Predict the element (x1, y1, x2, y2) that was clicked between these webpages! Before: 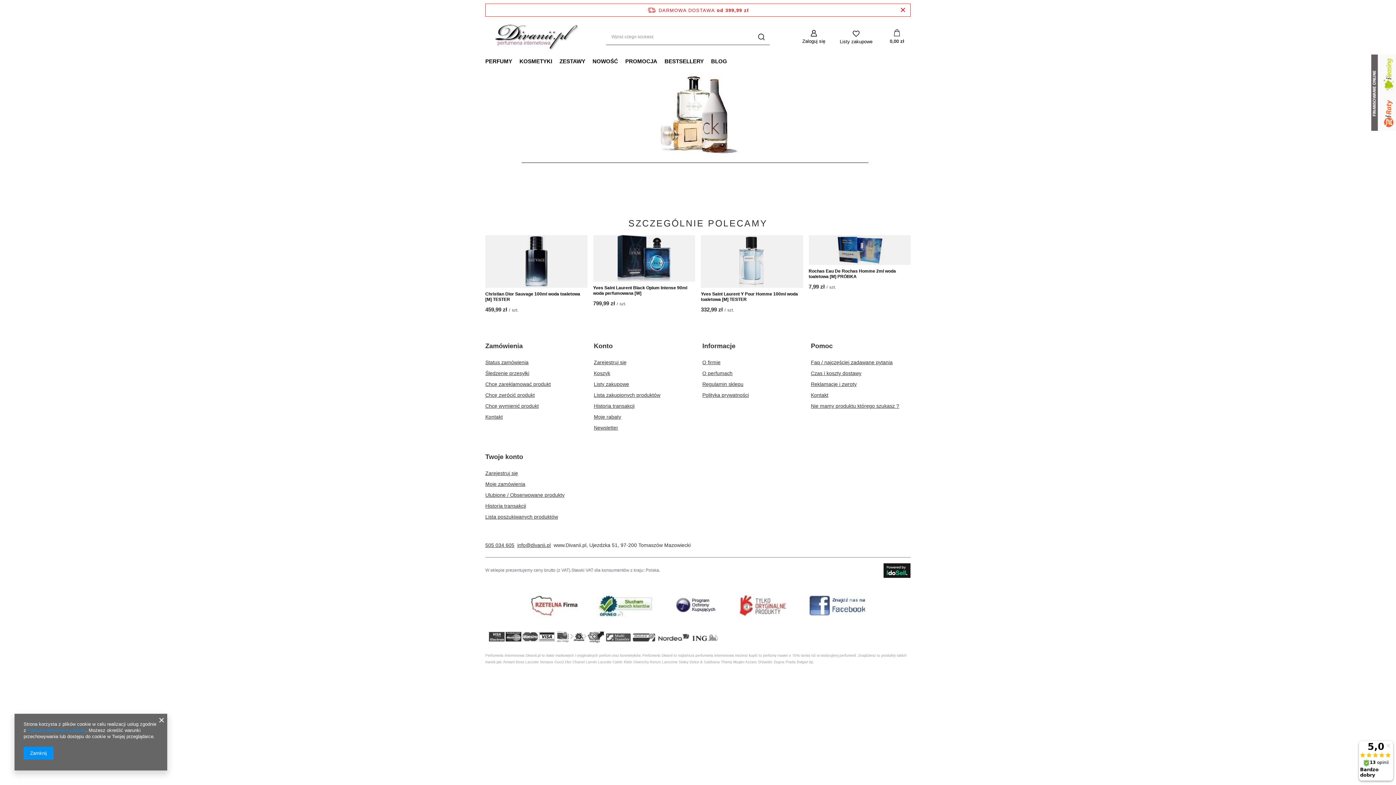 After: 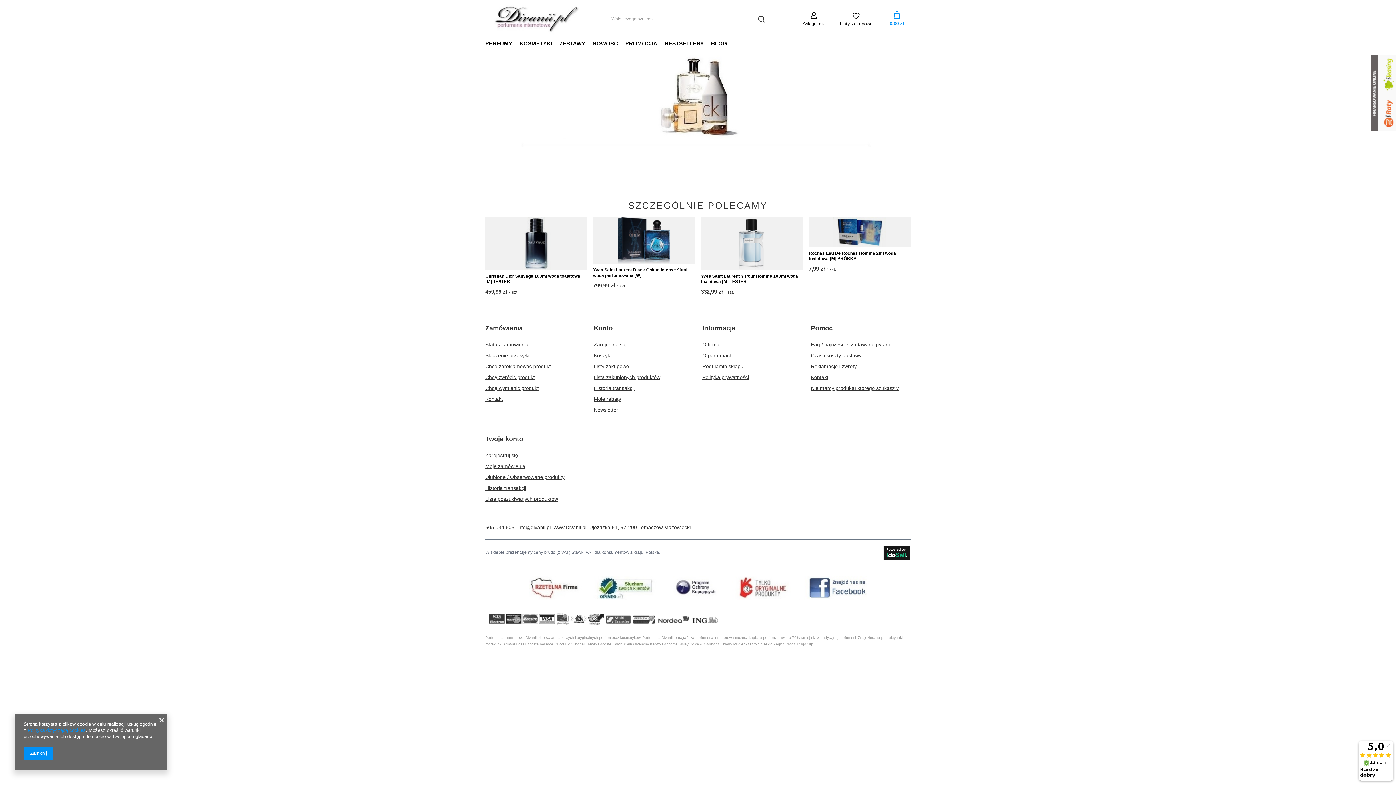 Action: bbox: (901, 6, 905, 14) label: Zamknij pasek informacyjny